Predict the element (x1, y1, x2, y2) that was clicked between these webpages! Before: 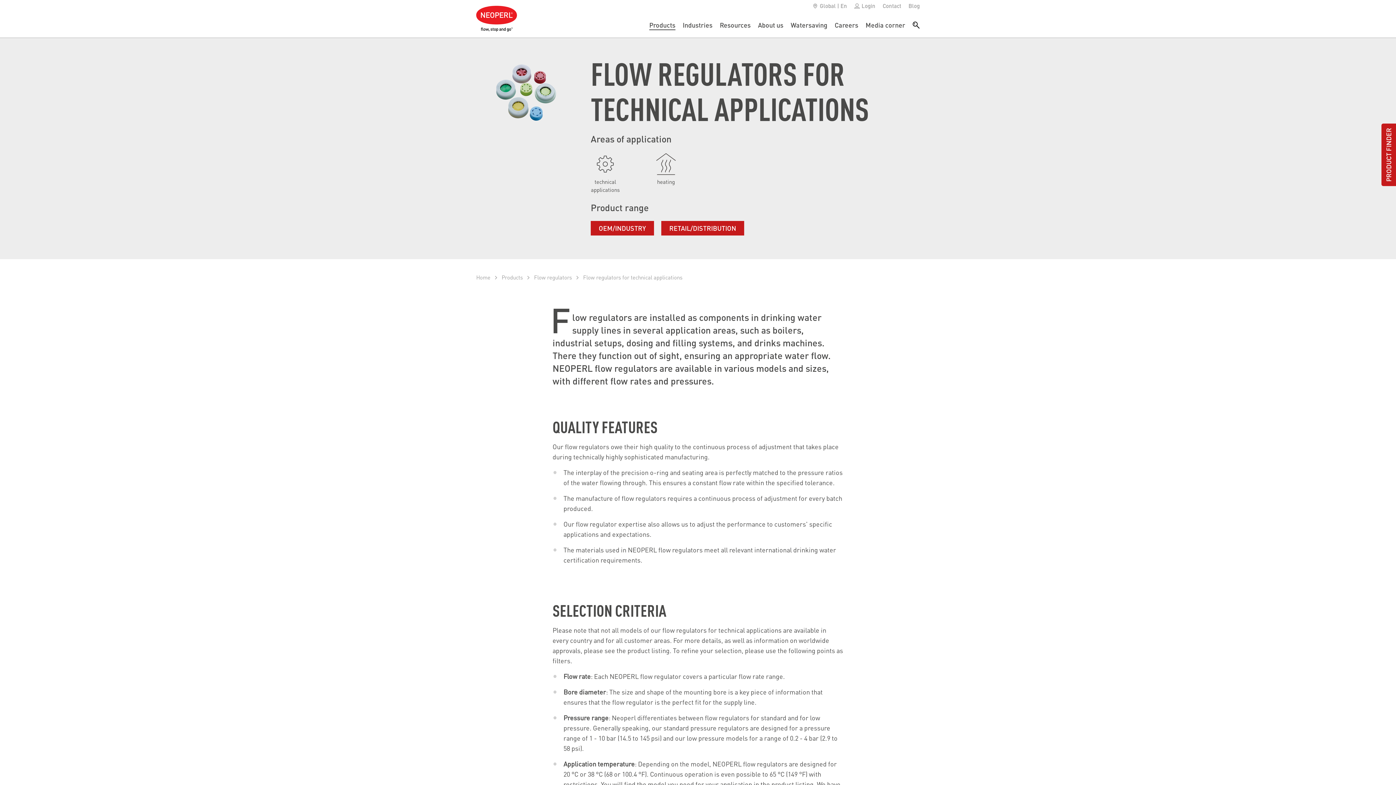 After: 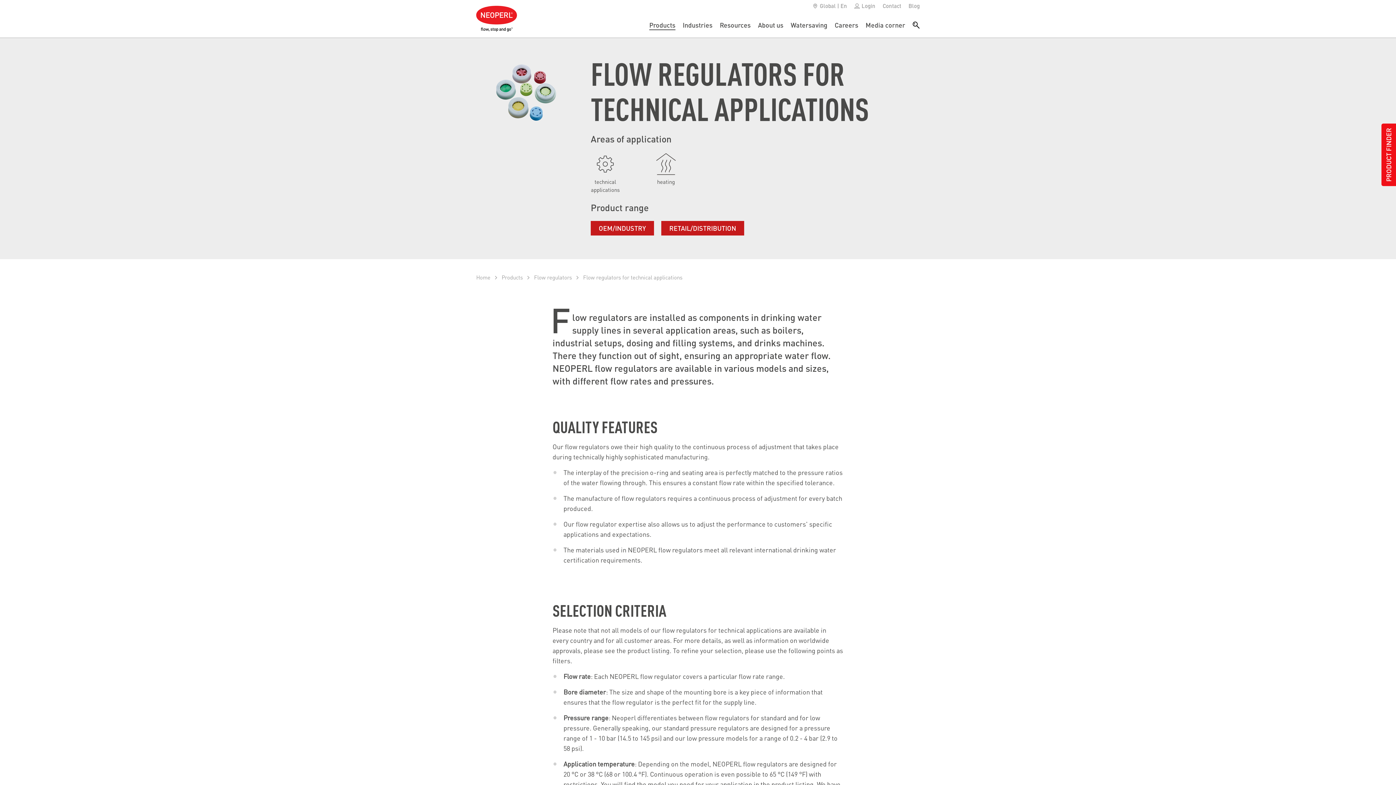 Action: bbox: (1381, 123, 1396, 186) label: PRODUCT FINDER